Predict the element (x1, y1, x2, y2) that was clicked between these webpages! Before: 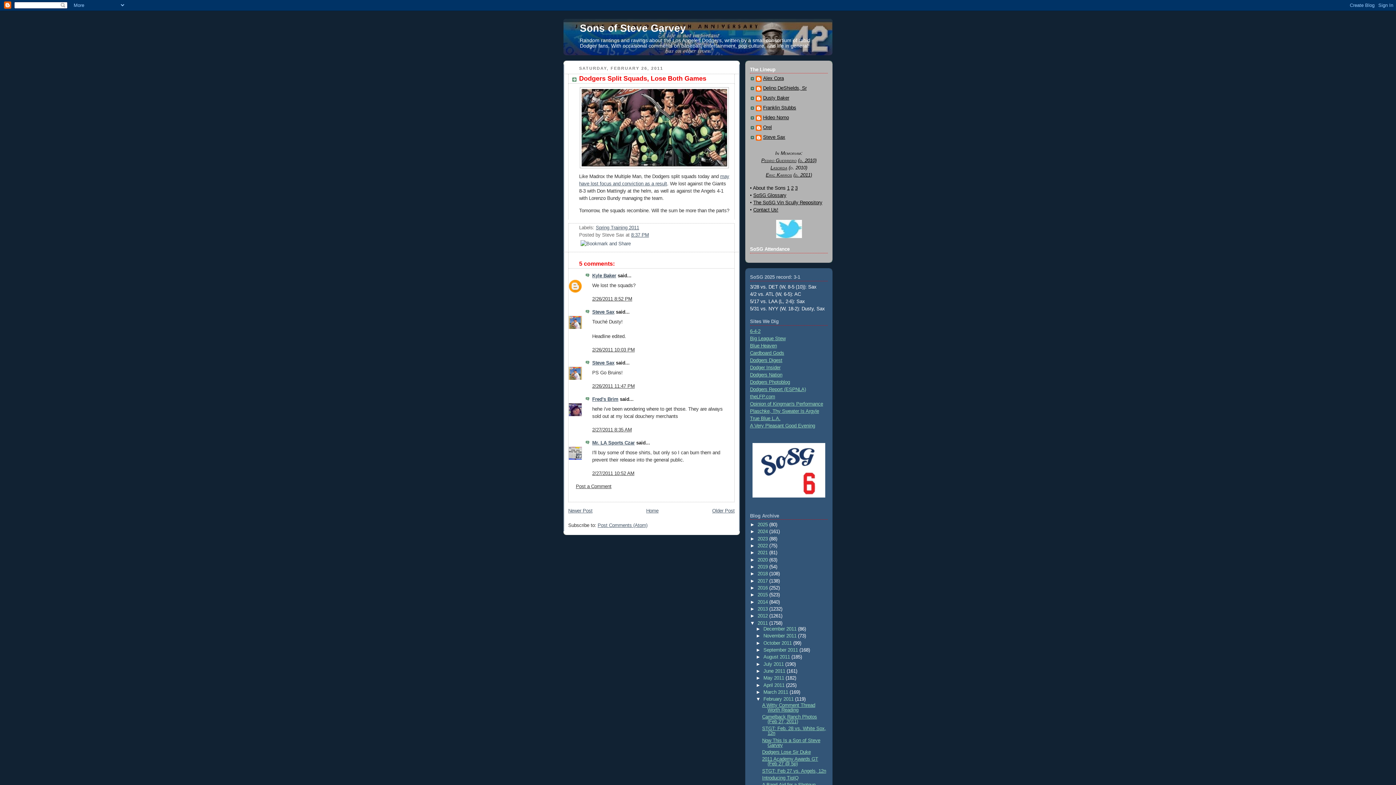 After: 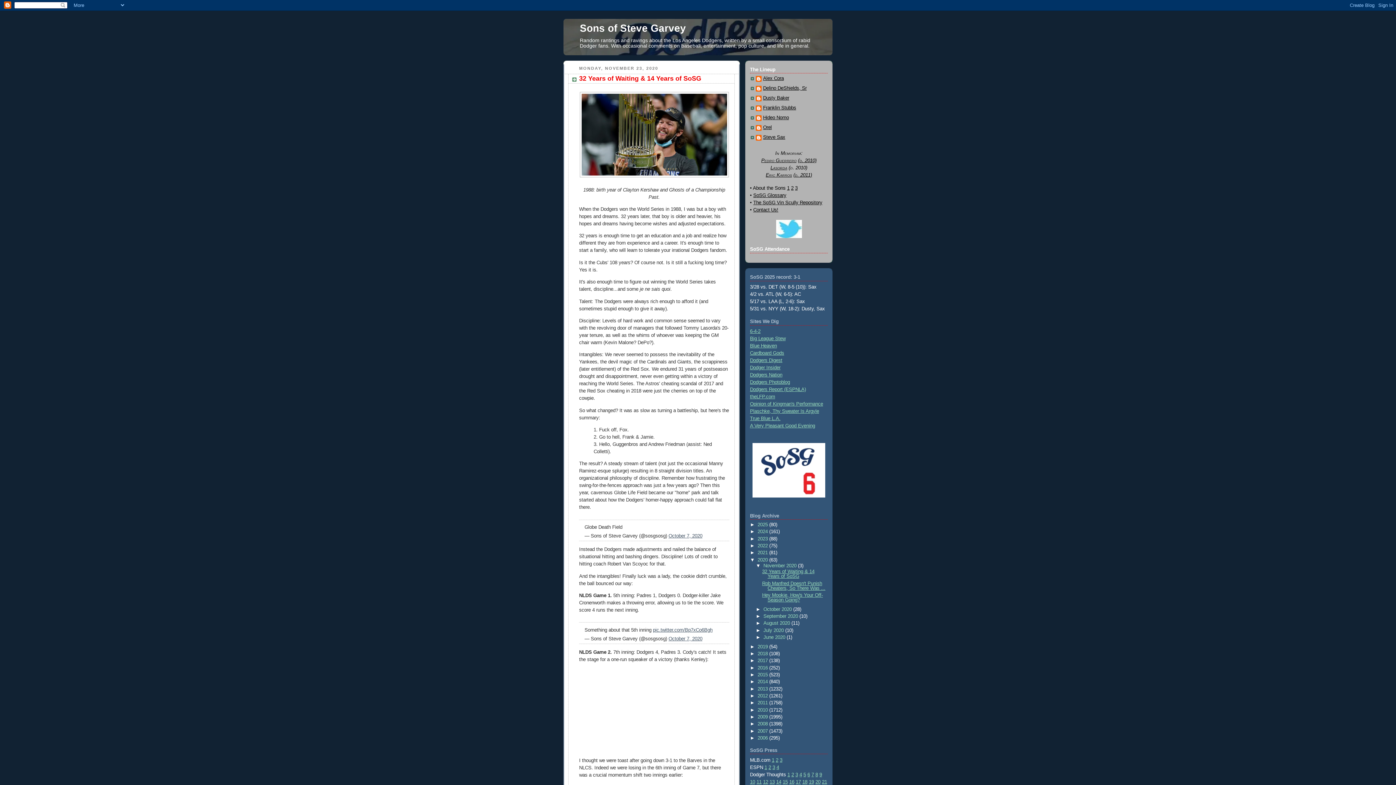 Action: label: 2020  bbox: (757, 557, 769, 562)